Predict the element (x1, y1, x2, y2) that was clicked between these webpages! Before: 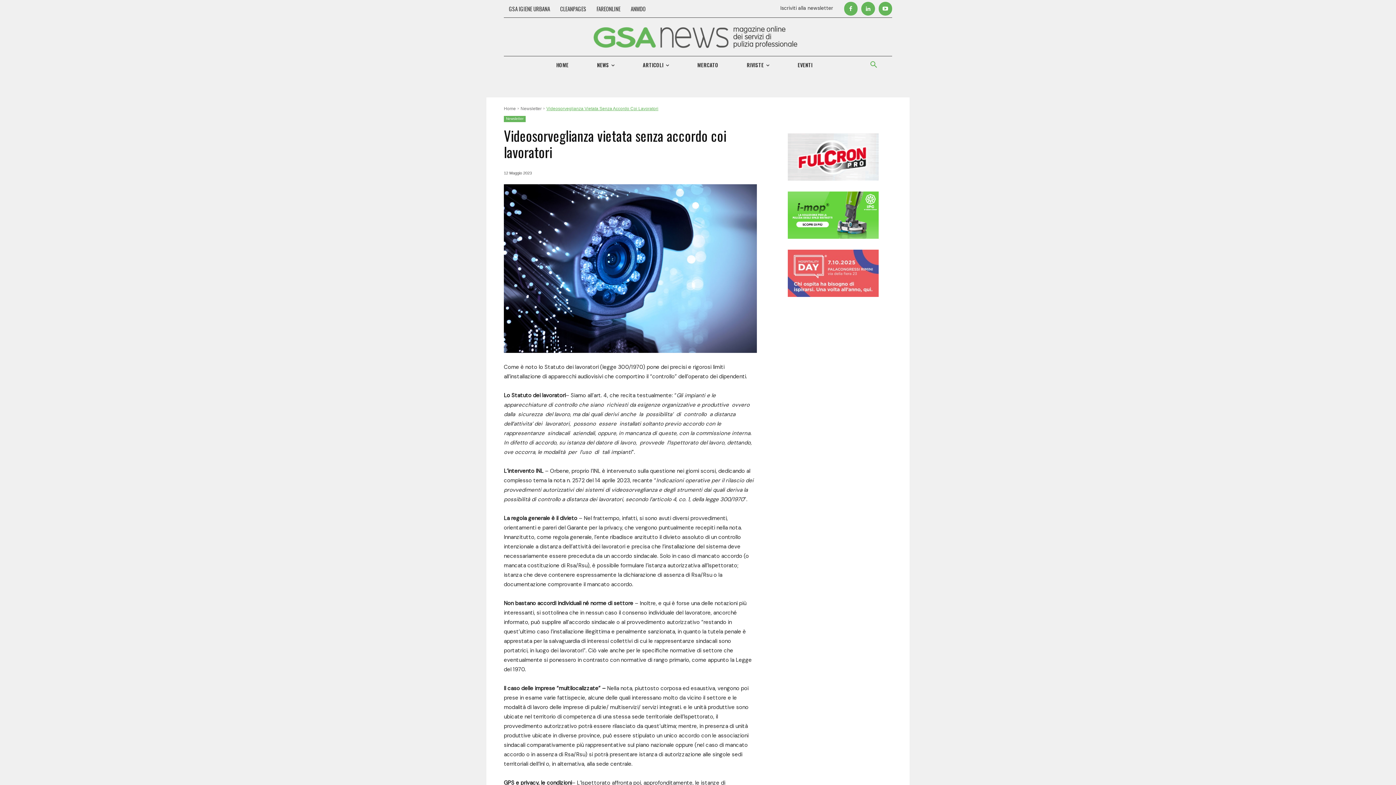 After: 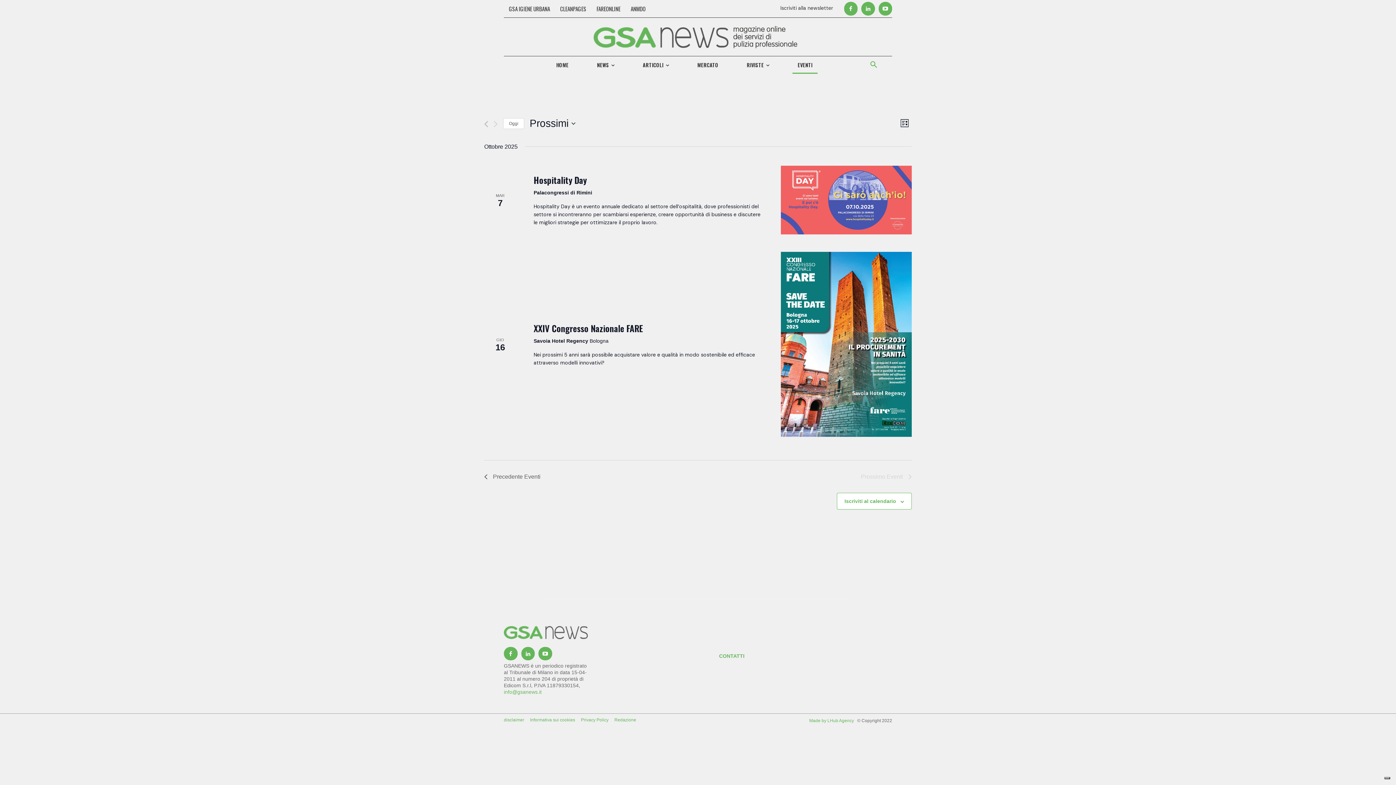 Action: label: EVENTI bbox: (792, 56, 817, 73)